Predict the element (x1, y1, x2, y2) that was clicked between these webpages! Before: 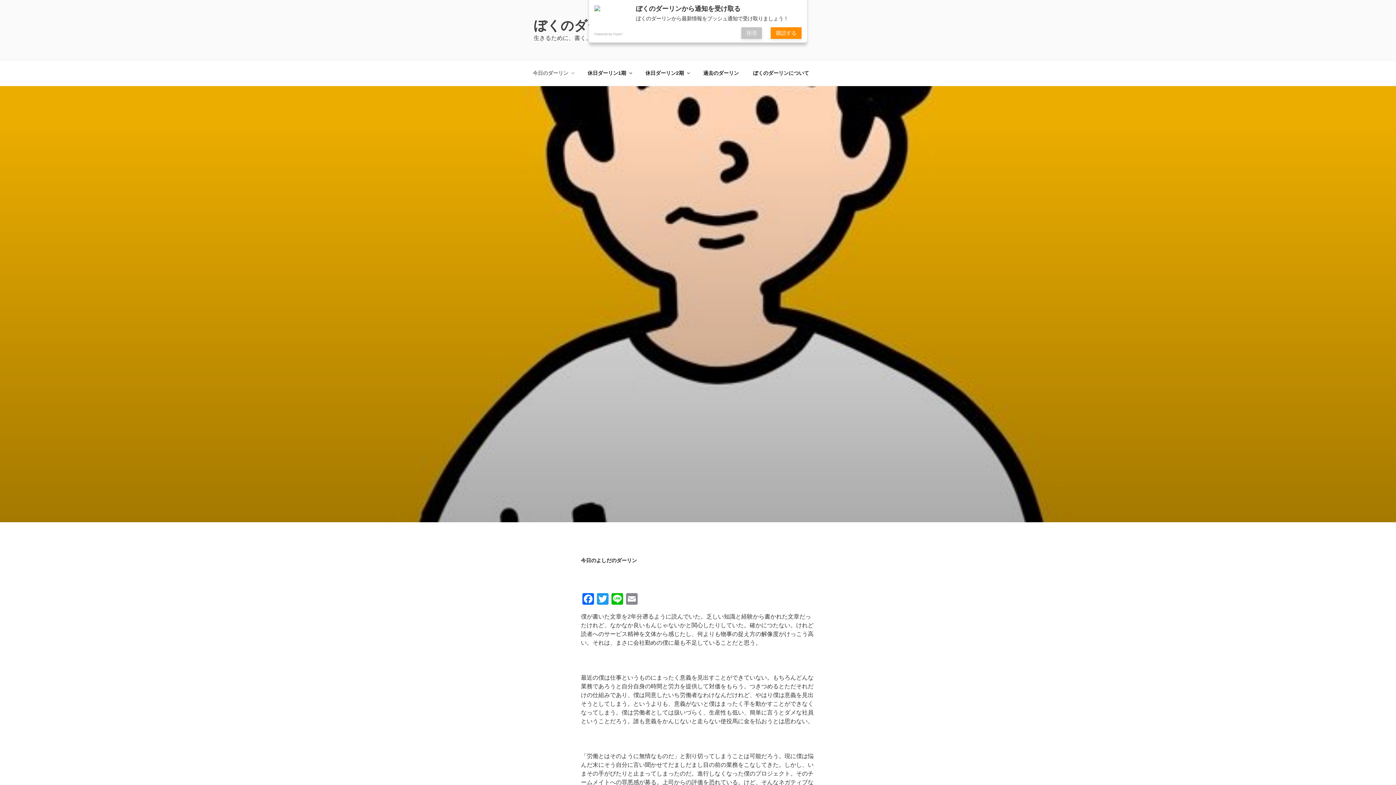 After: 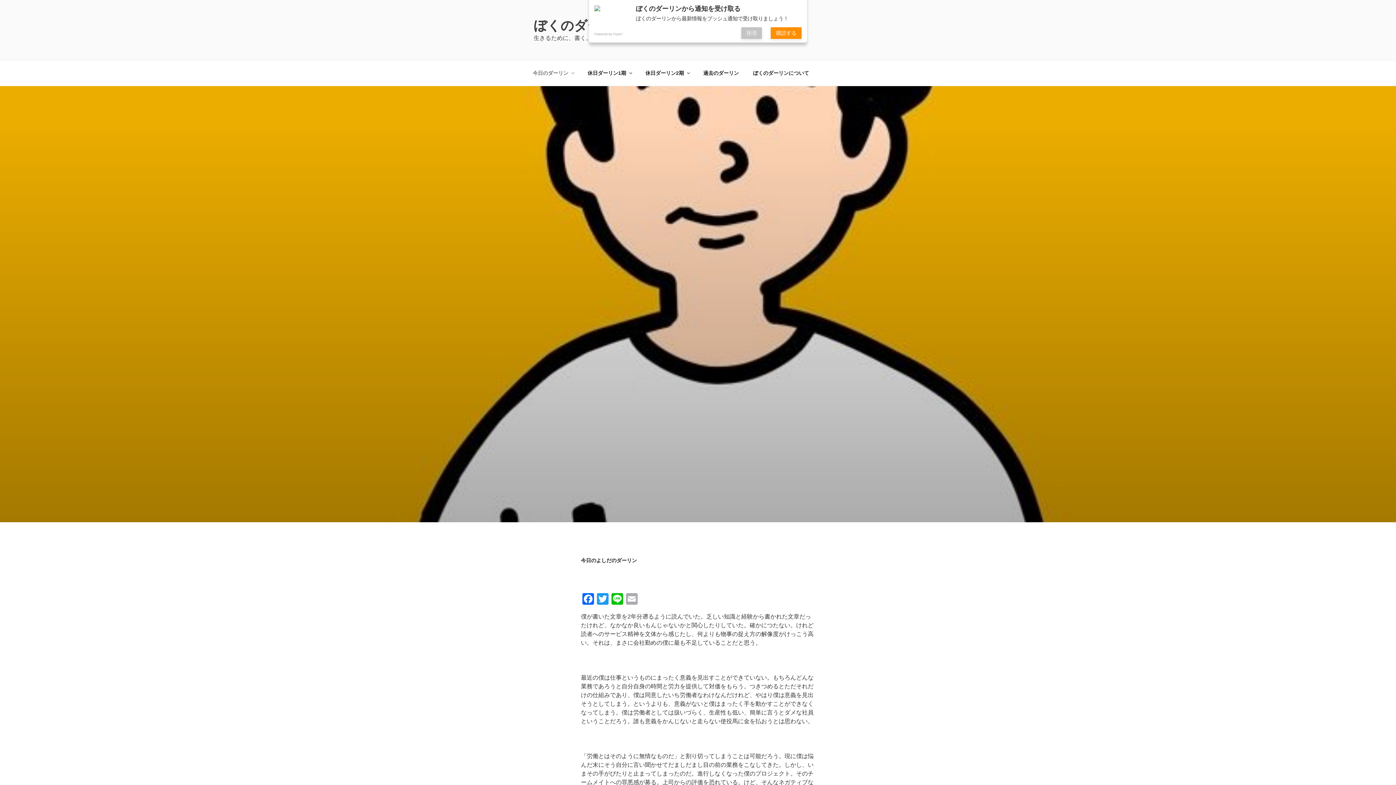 Action: bbox: (624, 593, 639, 606) label: Email